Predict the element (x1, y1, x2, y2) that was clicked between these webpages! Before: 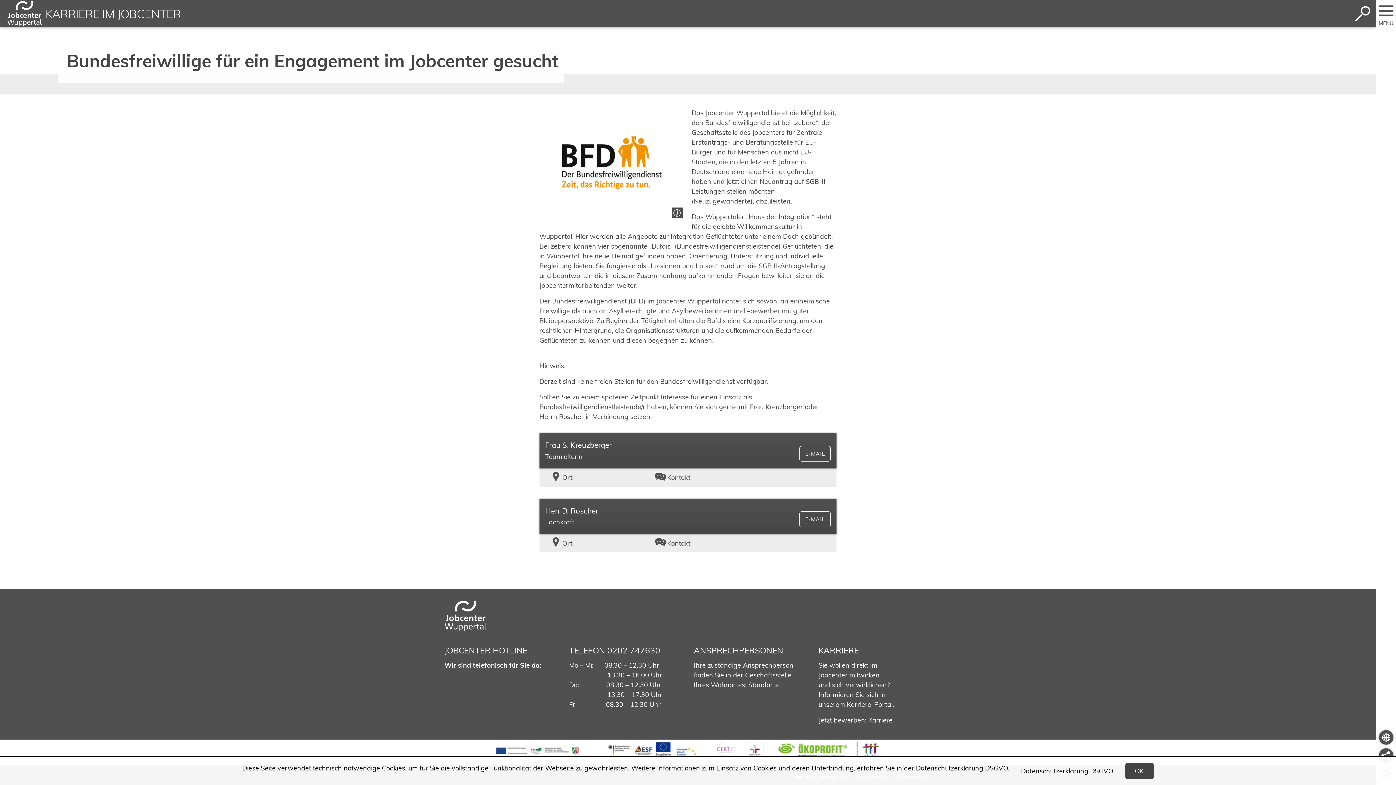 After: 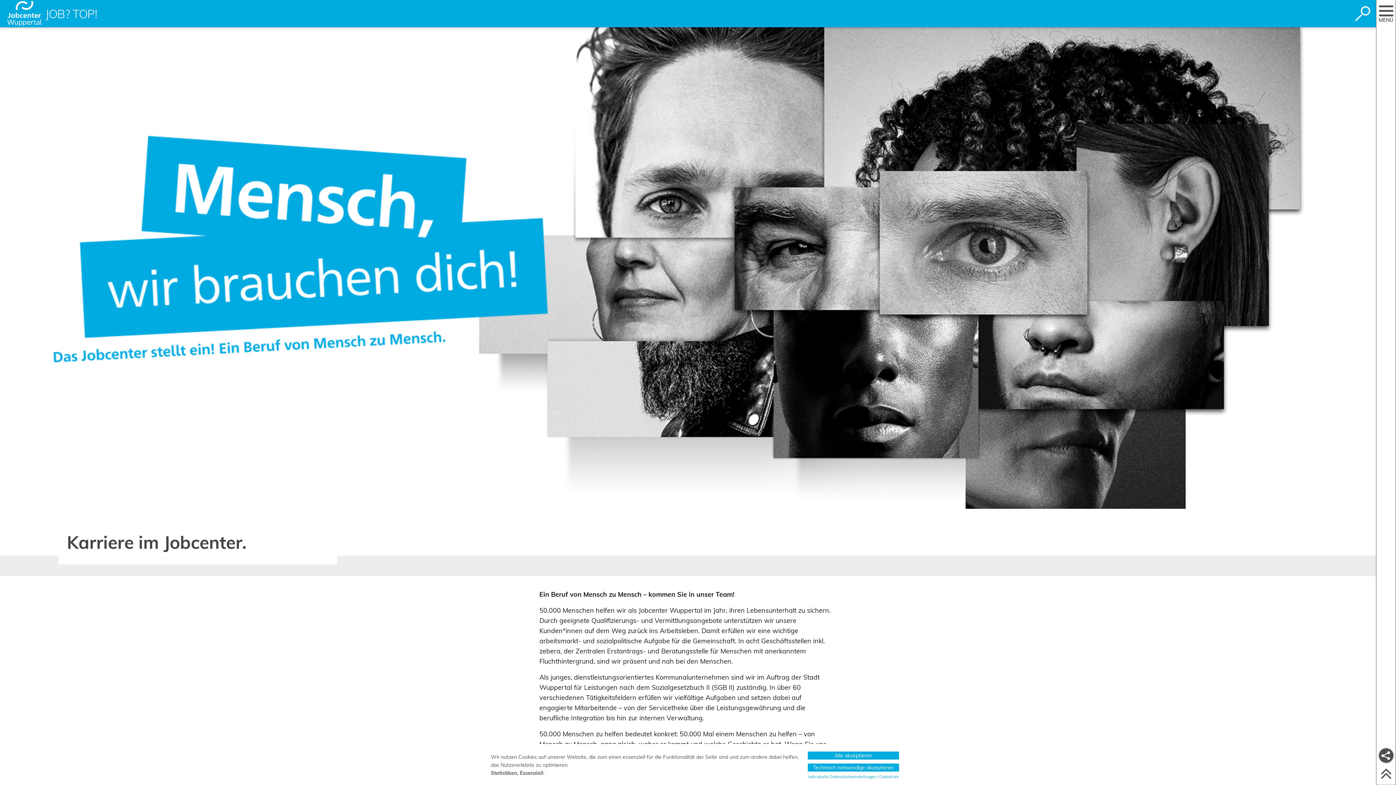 Action: bbox: (868, 716, 892, 724) label: Karriere